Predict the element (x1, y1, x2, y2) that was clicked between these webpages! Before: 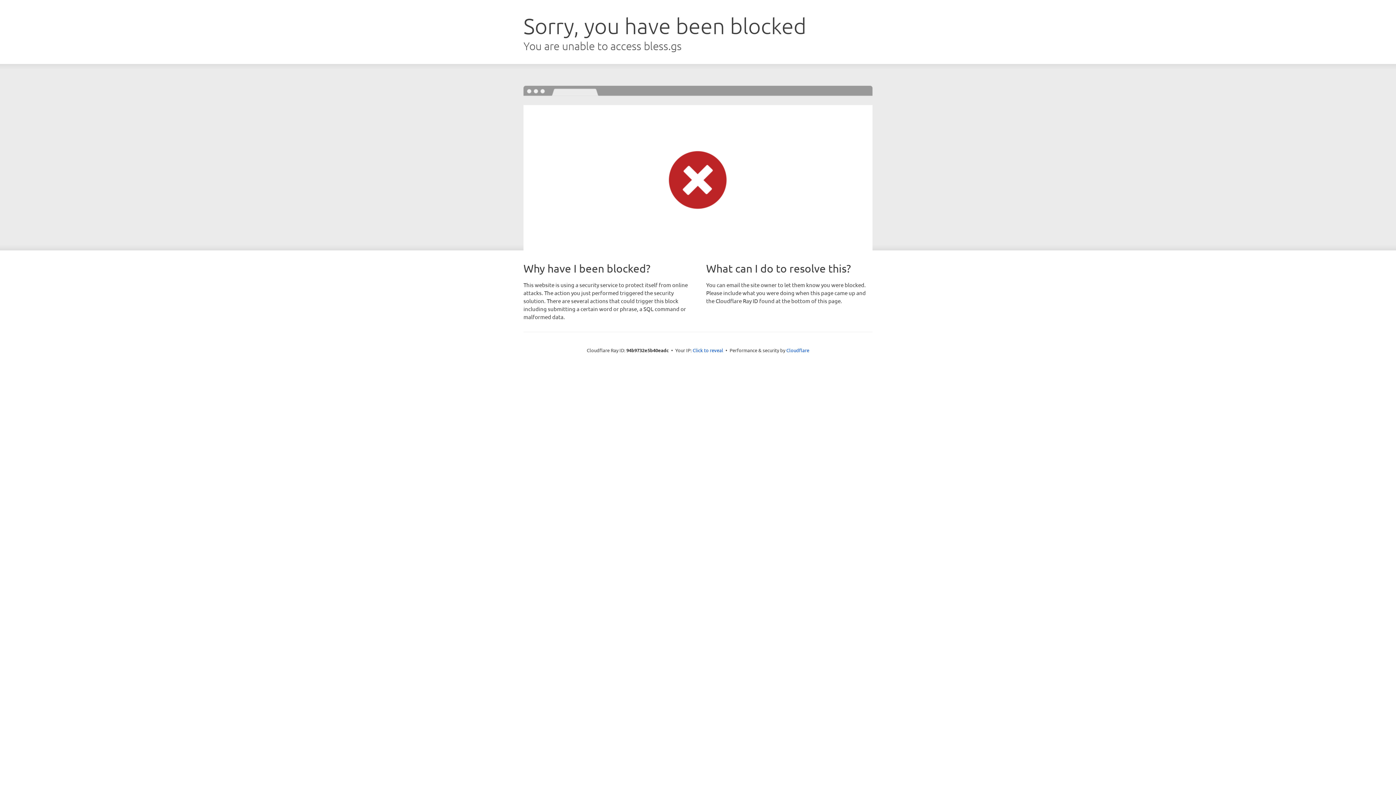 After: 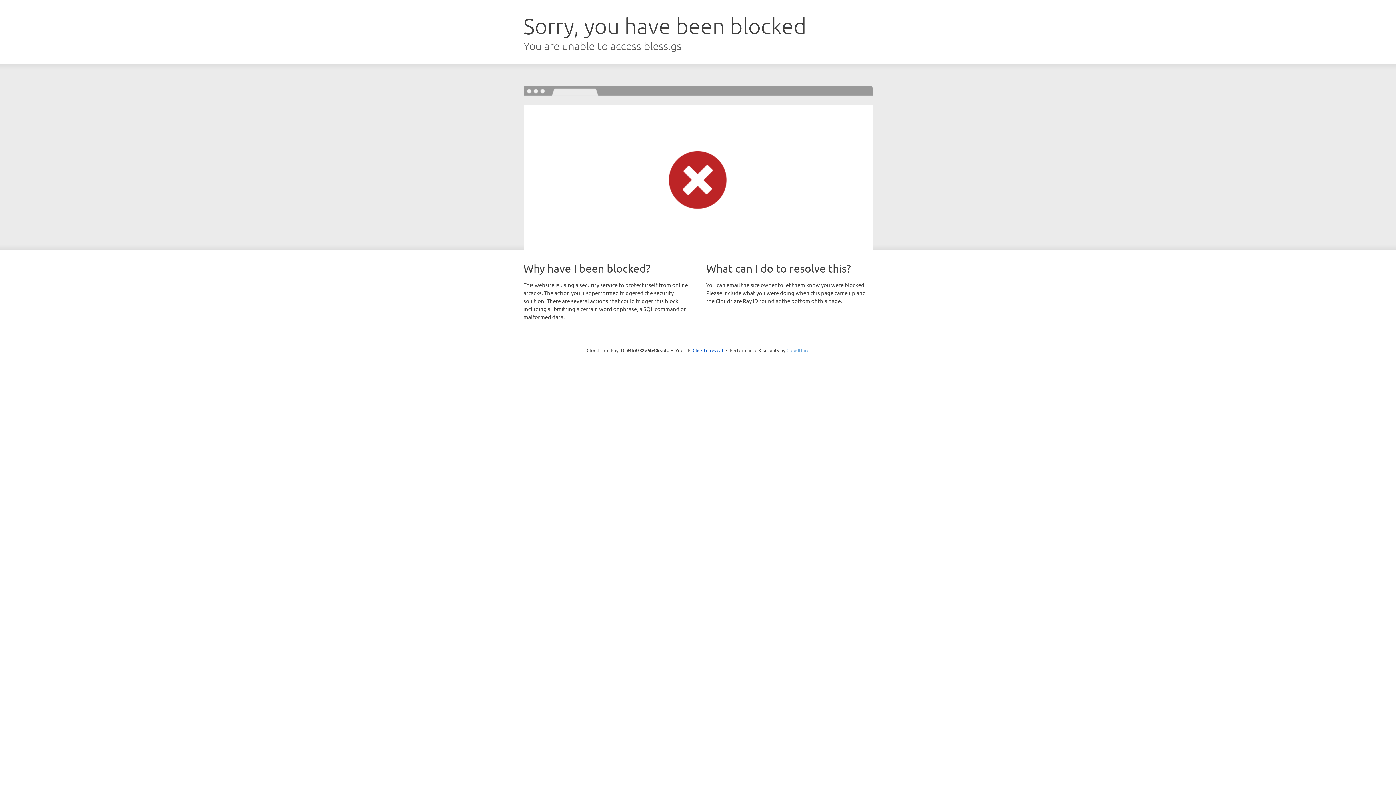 Action: label: Cloudflare bbox: (786, 347, 809, 353)